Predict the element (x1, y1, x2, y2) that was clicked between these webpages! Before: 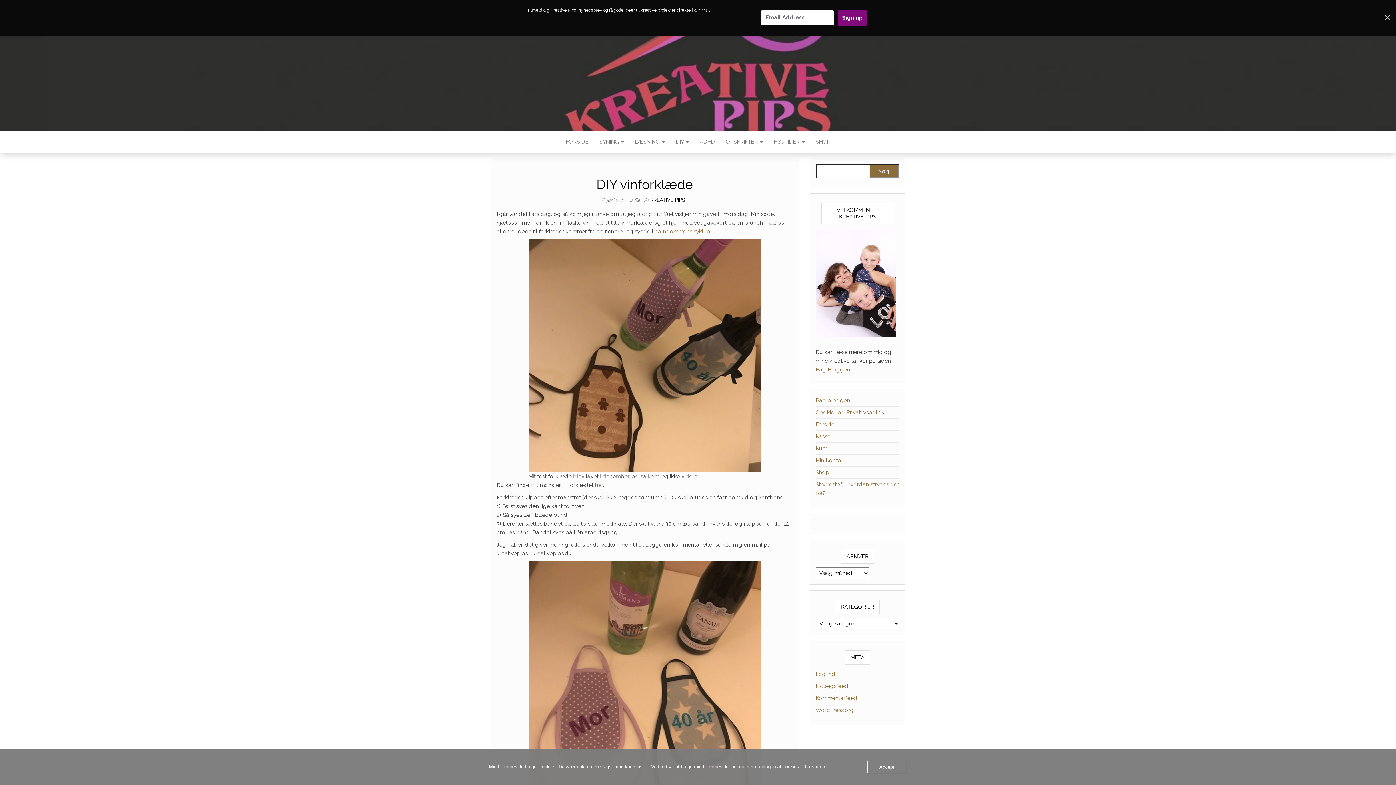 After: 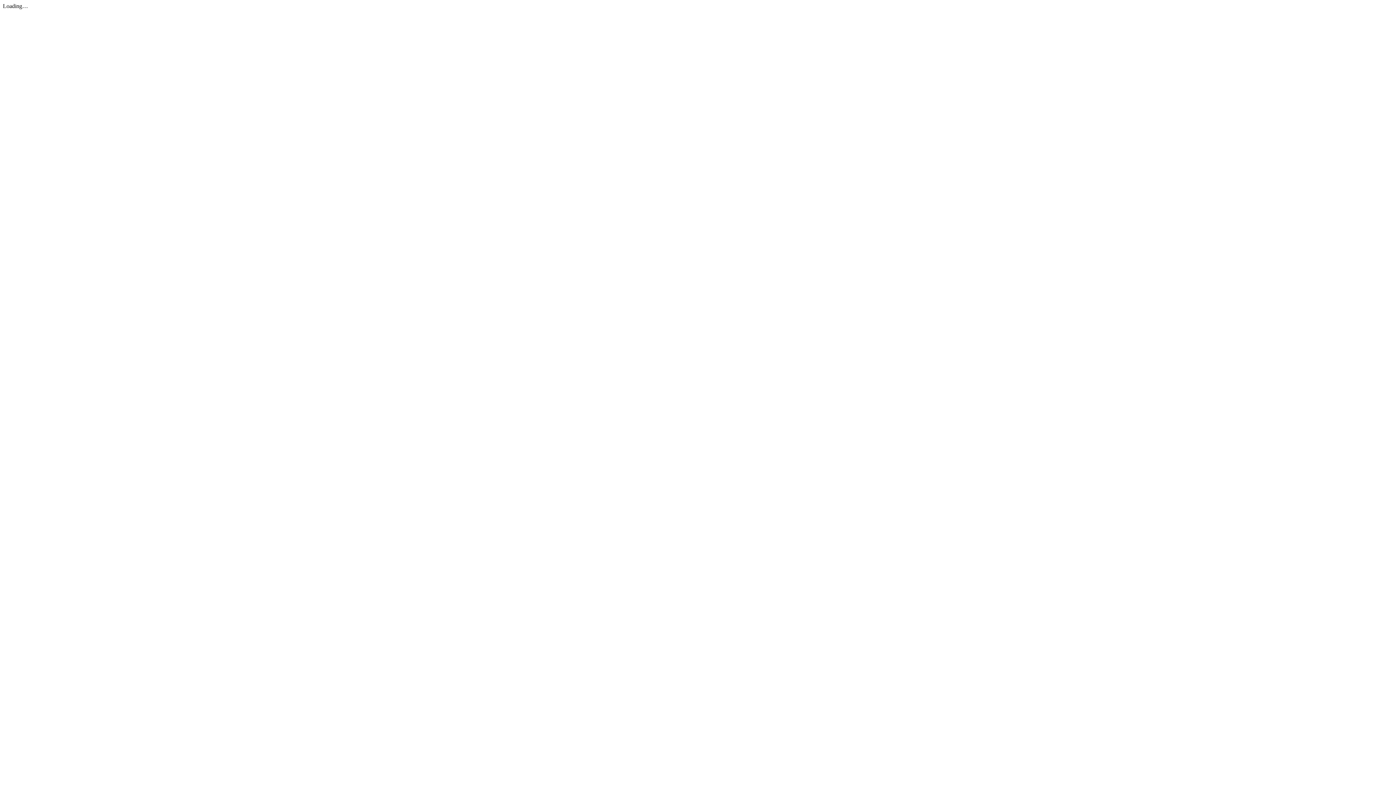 Action: label: her bbox: (595, 482, 603, 488)